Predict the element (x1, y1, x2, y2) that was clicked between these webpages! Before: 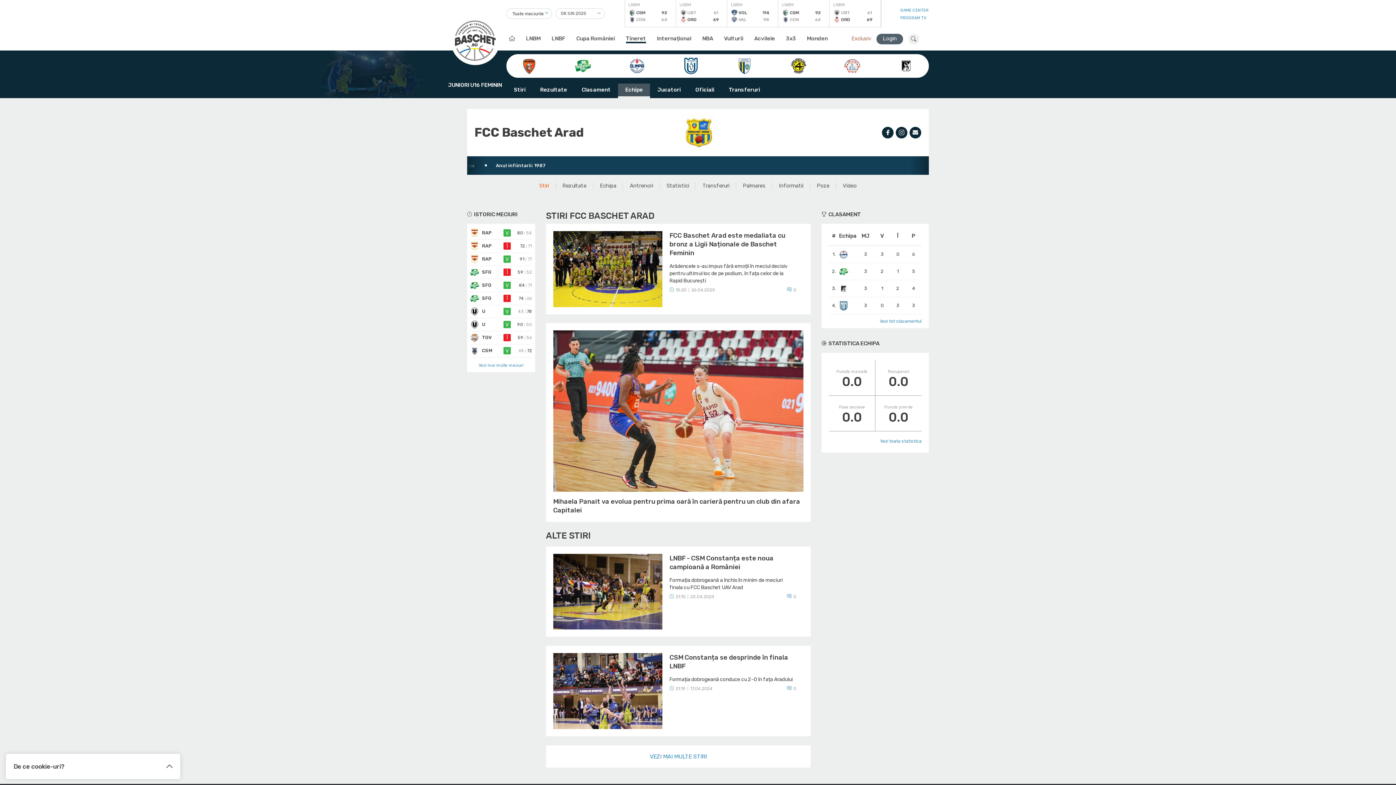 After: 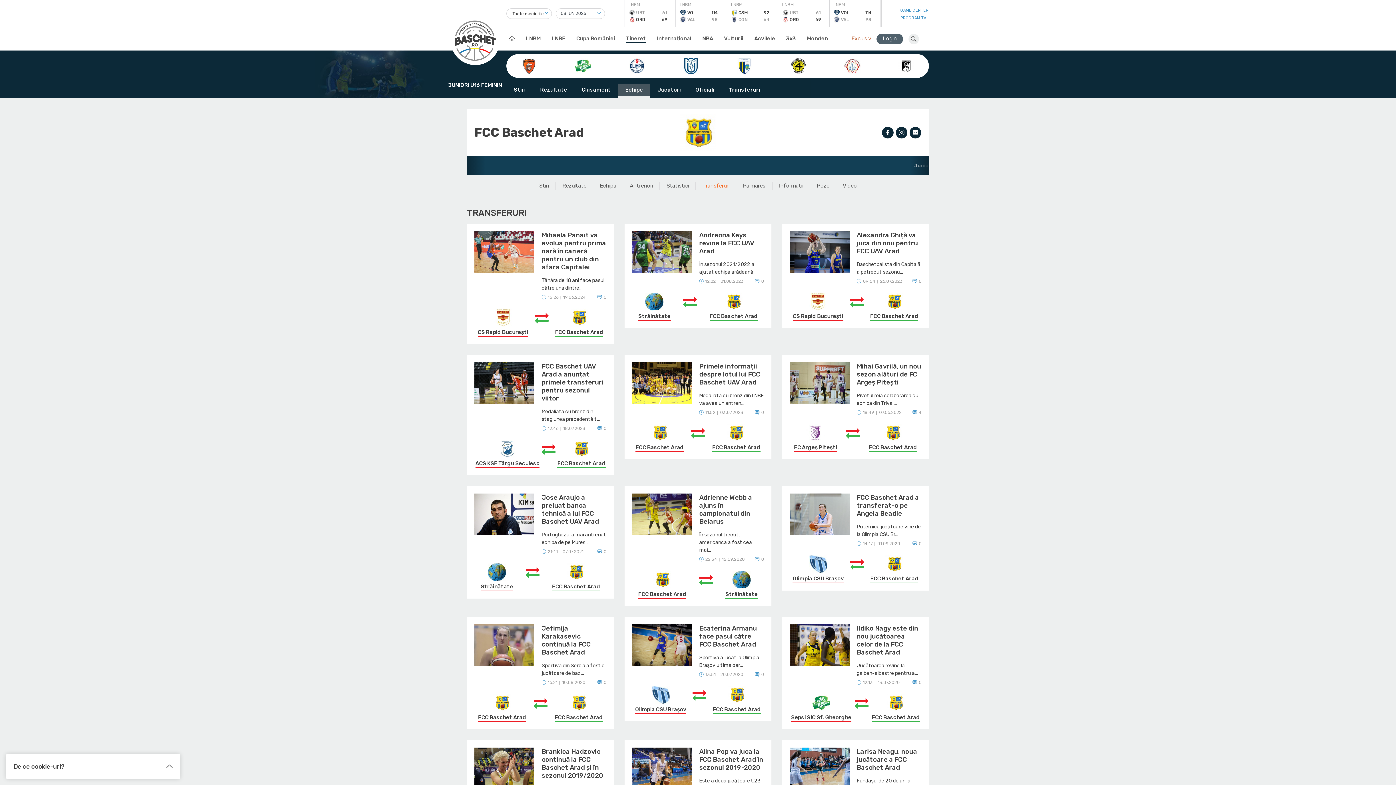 Action: label: Transferuri bbox: (702, 182, 729, 189)